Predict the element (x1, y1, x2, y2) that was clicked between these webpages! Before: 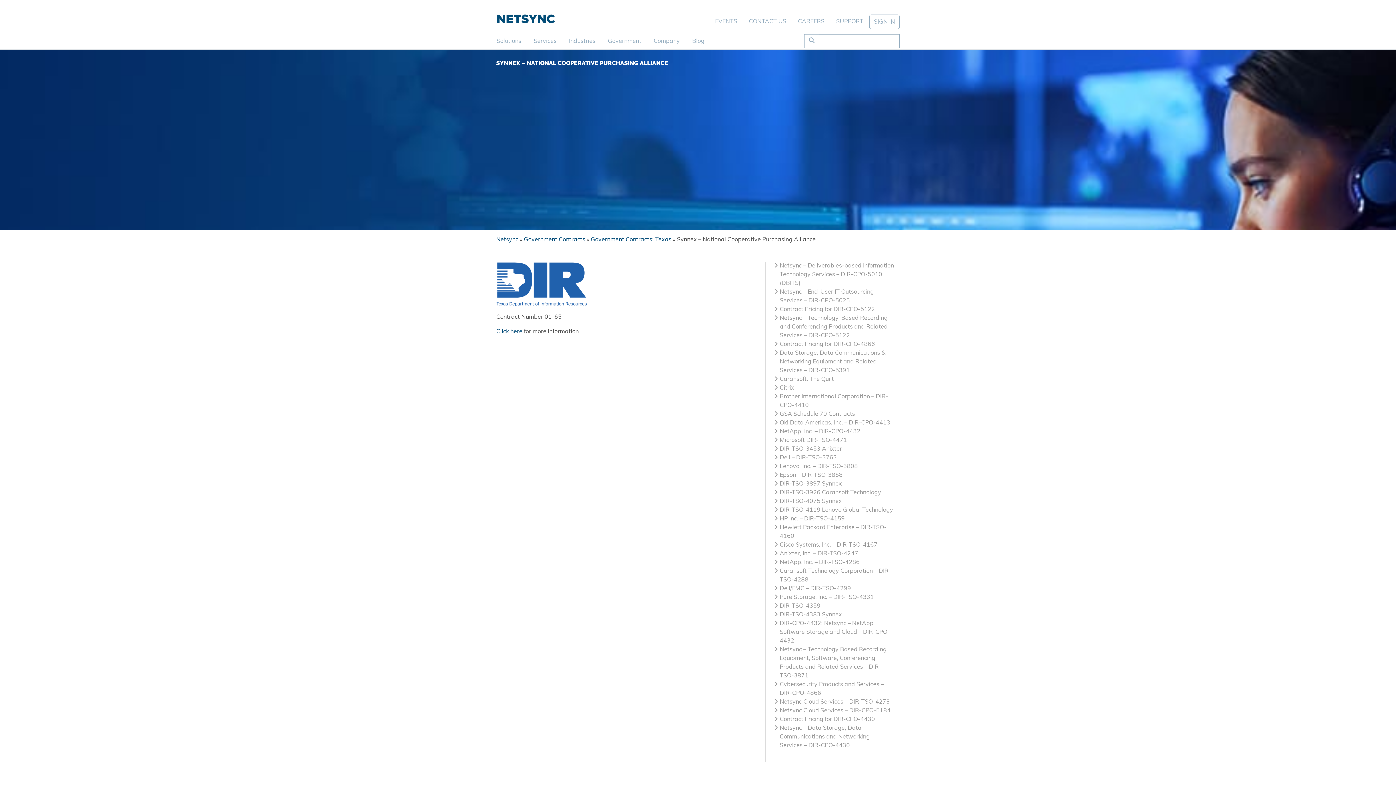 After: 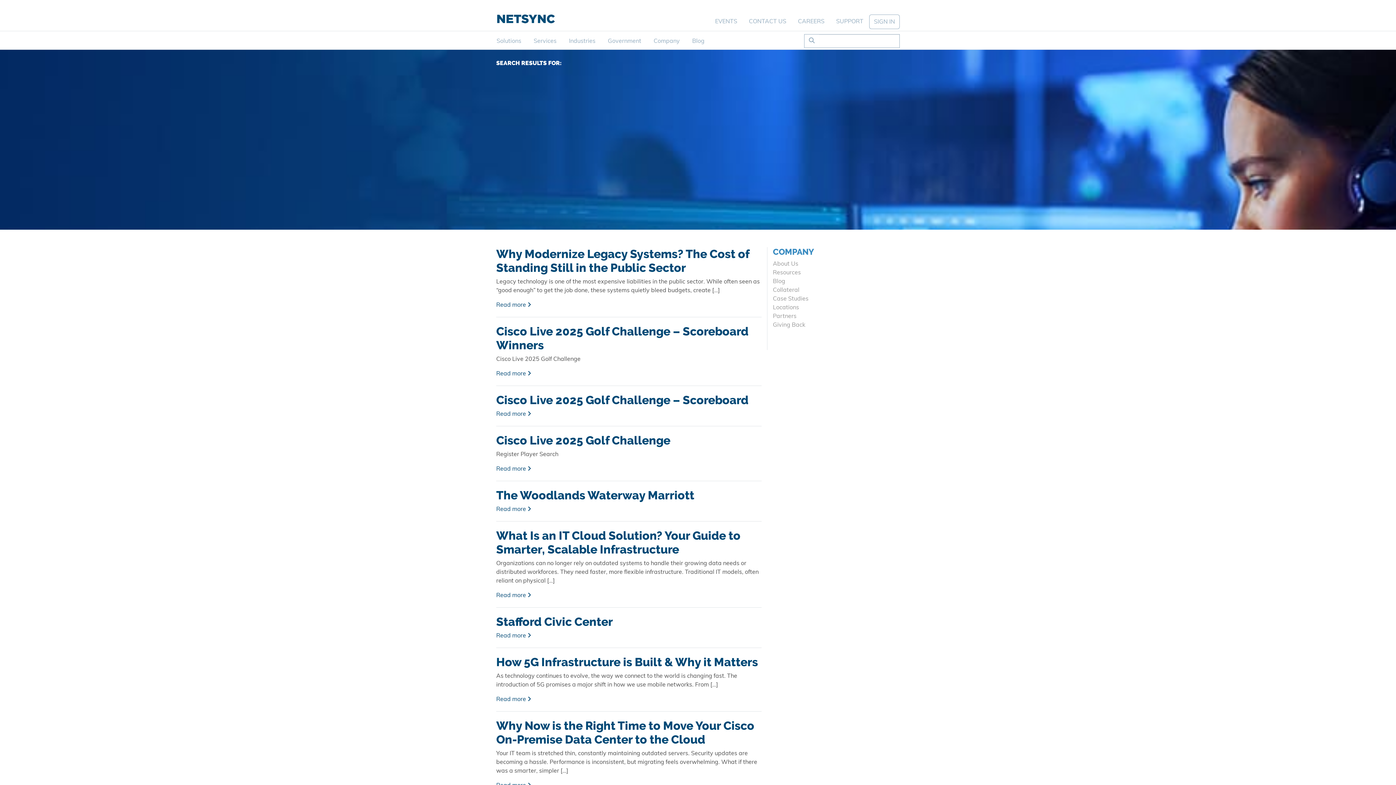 Action: bbox: (804, 34, 819, 48)